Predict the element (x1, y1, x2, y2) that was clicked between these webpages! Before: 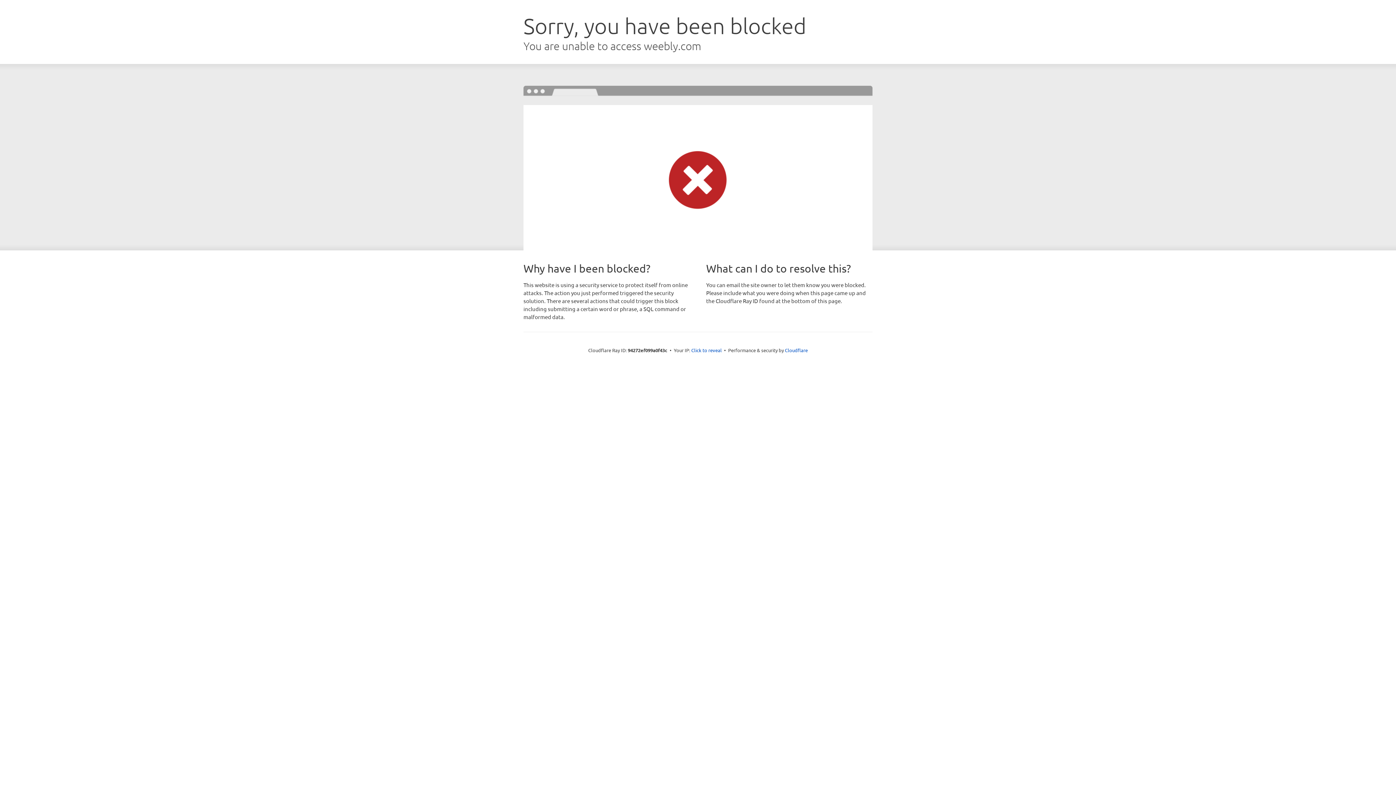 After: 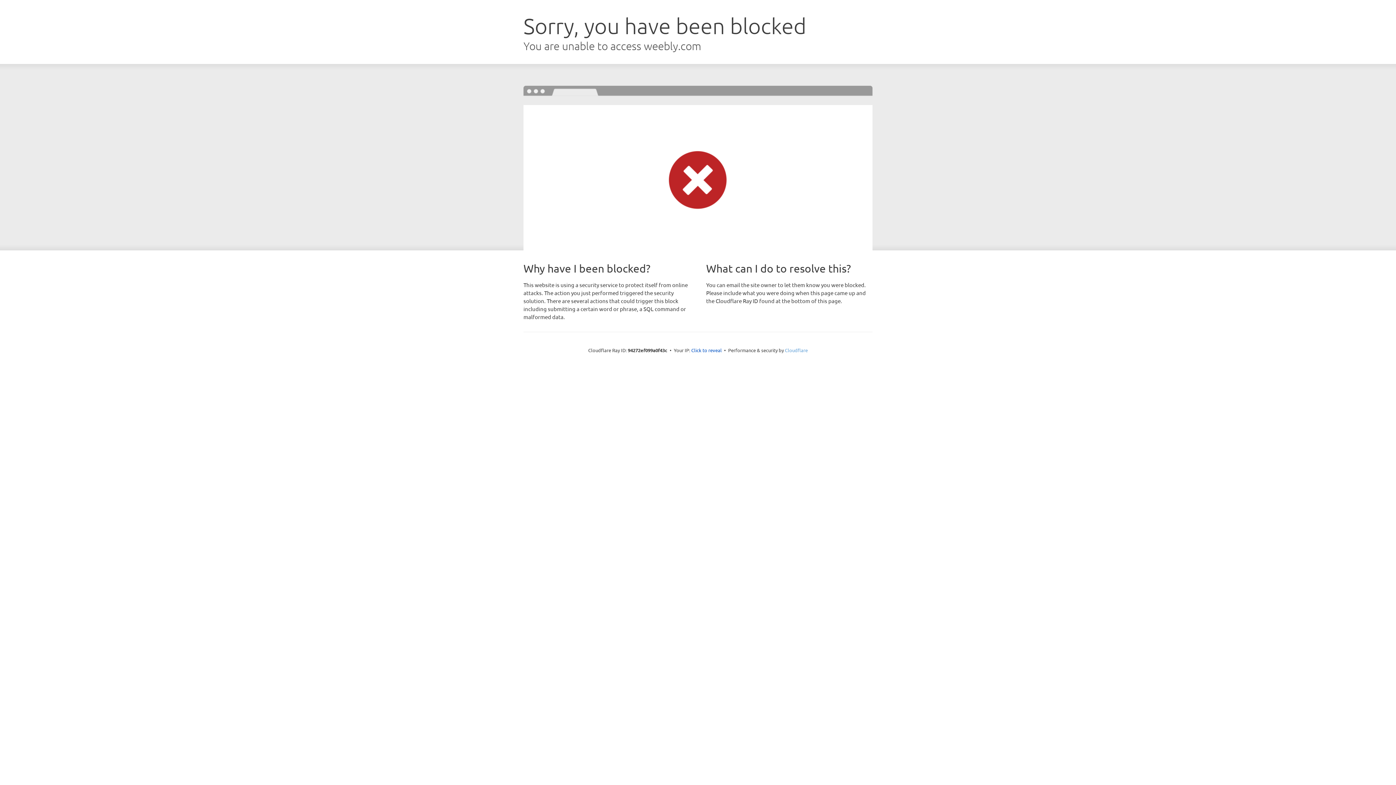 Action: bbox: (785, 347, 808, 353) label: Cloudflare